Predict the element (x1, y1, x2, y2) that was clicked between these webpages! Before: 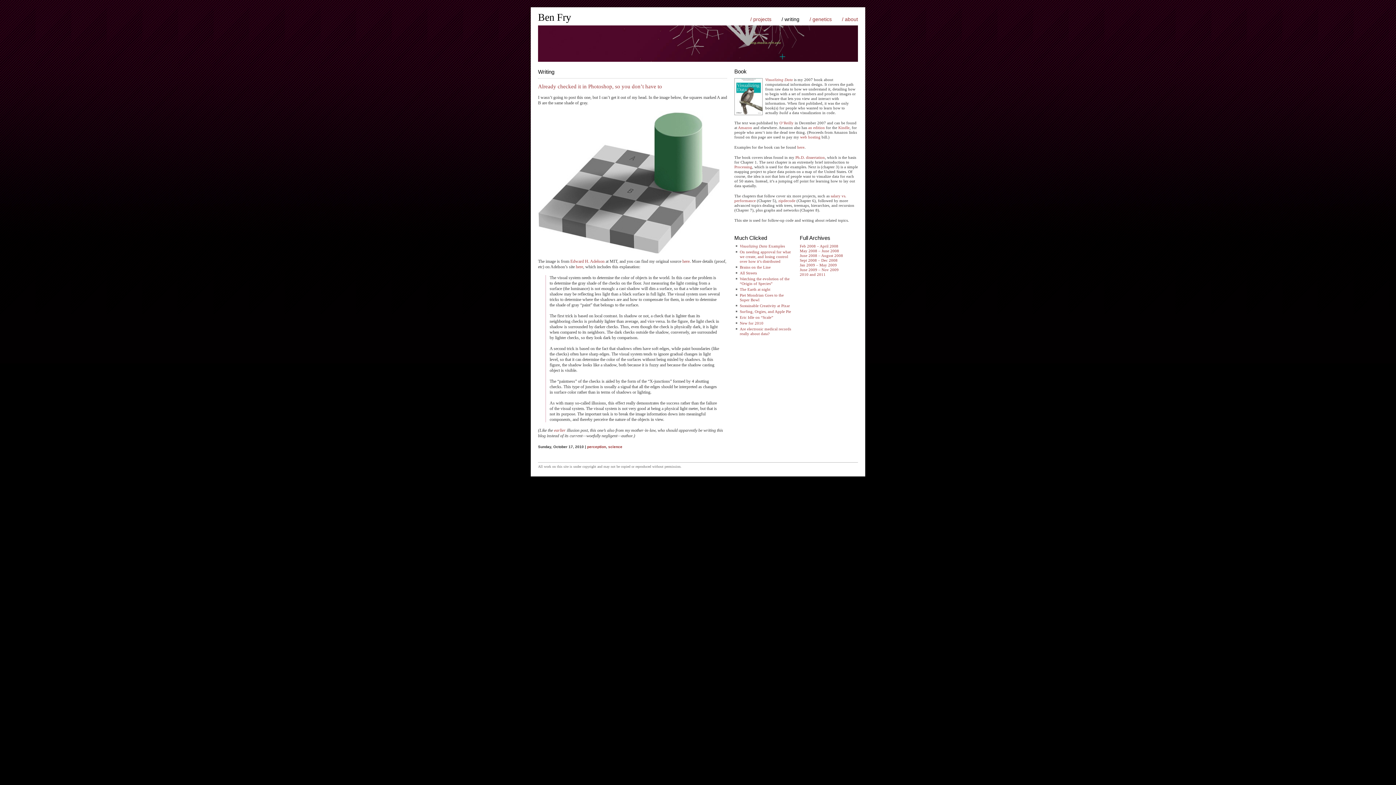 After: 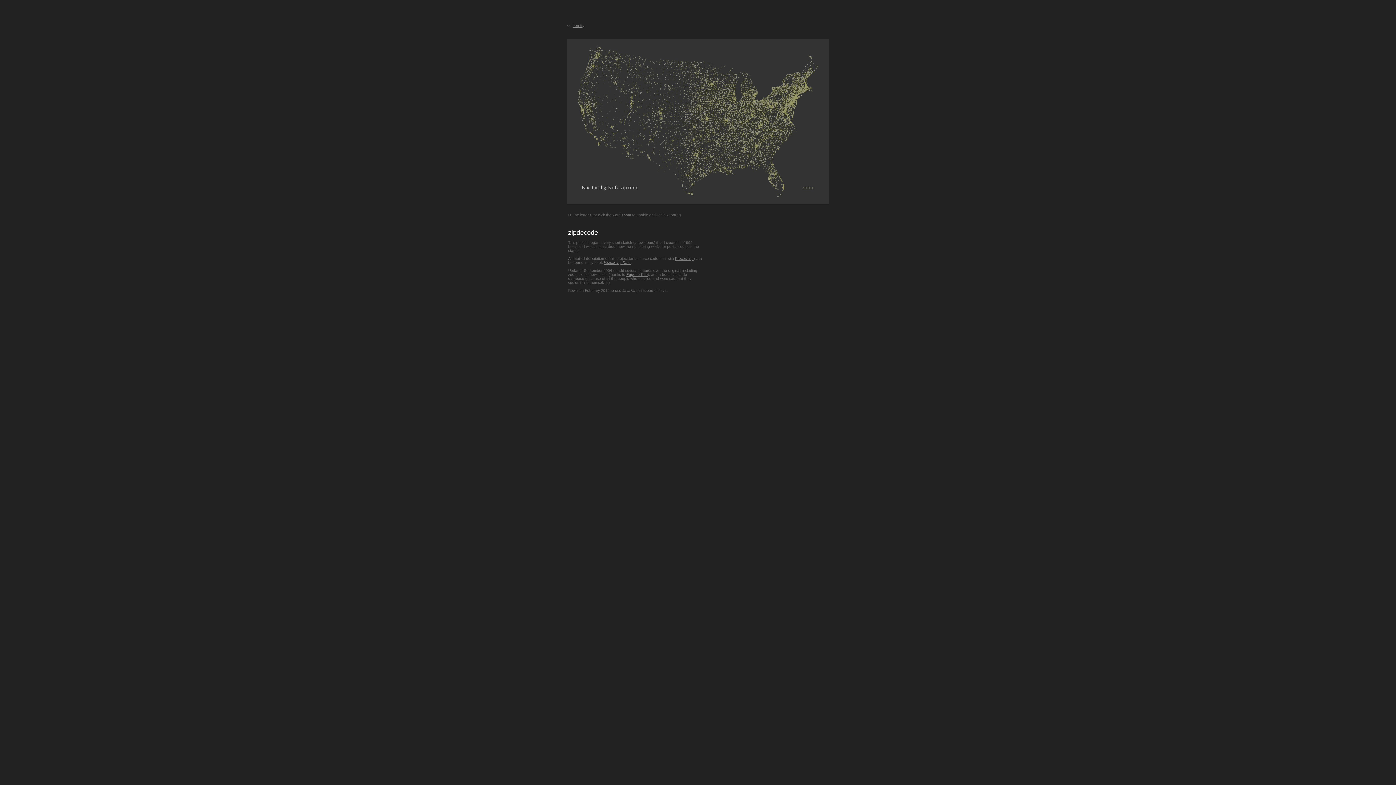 Action: bbox: (778, 198, 795, 202) label: zipdecode